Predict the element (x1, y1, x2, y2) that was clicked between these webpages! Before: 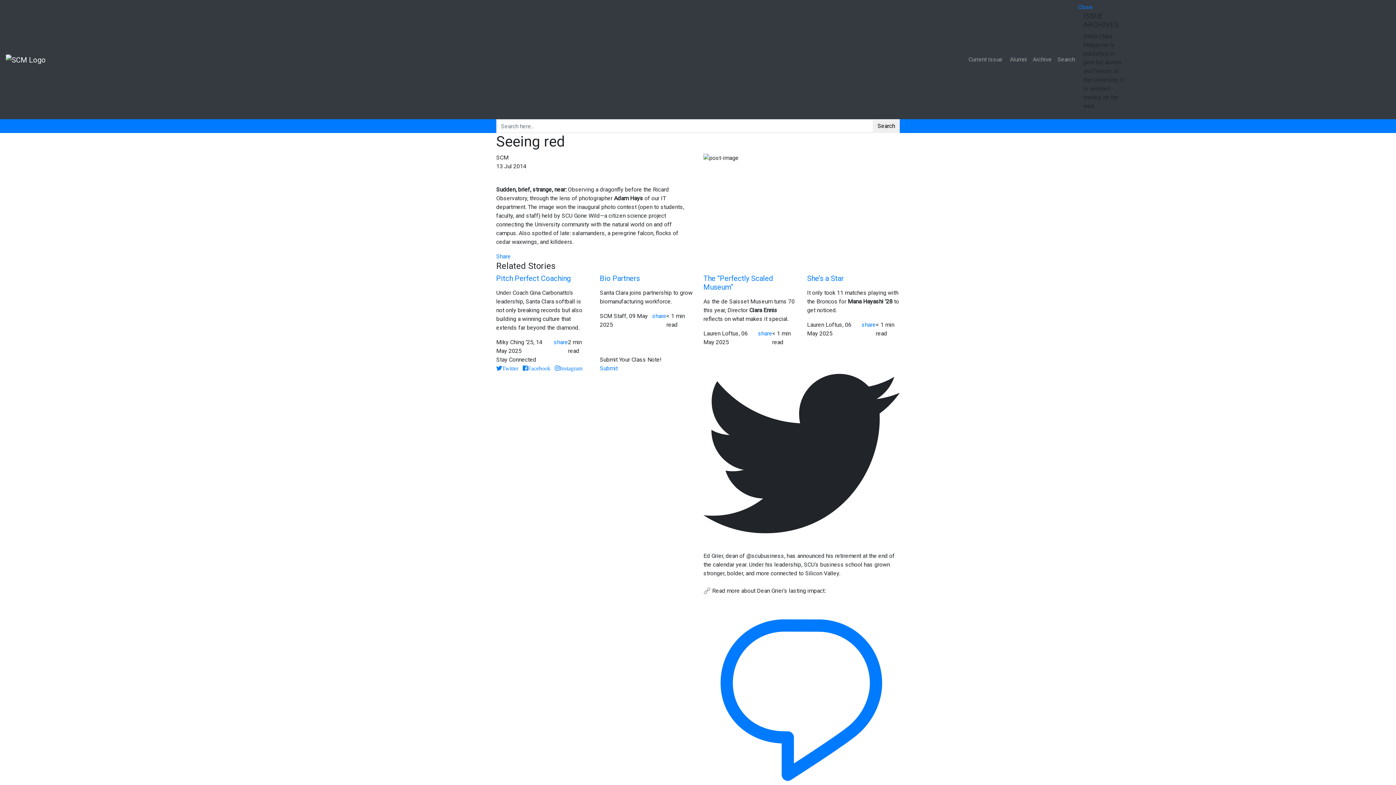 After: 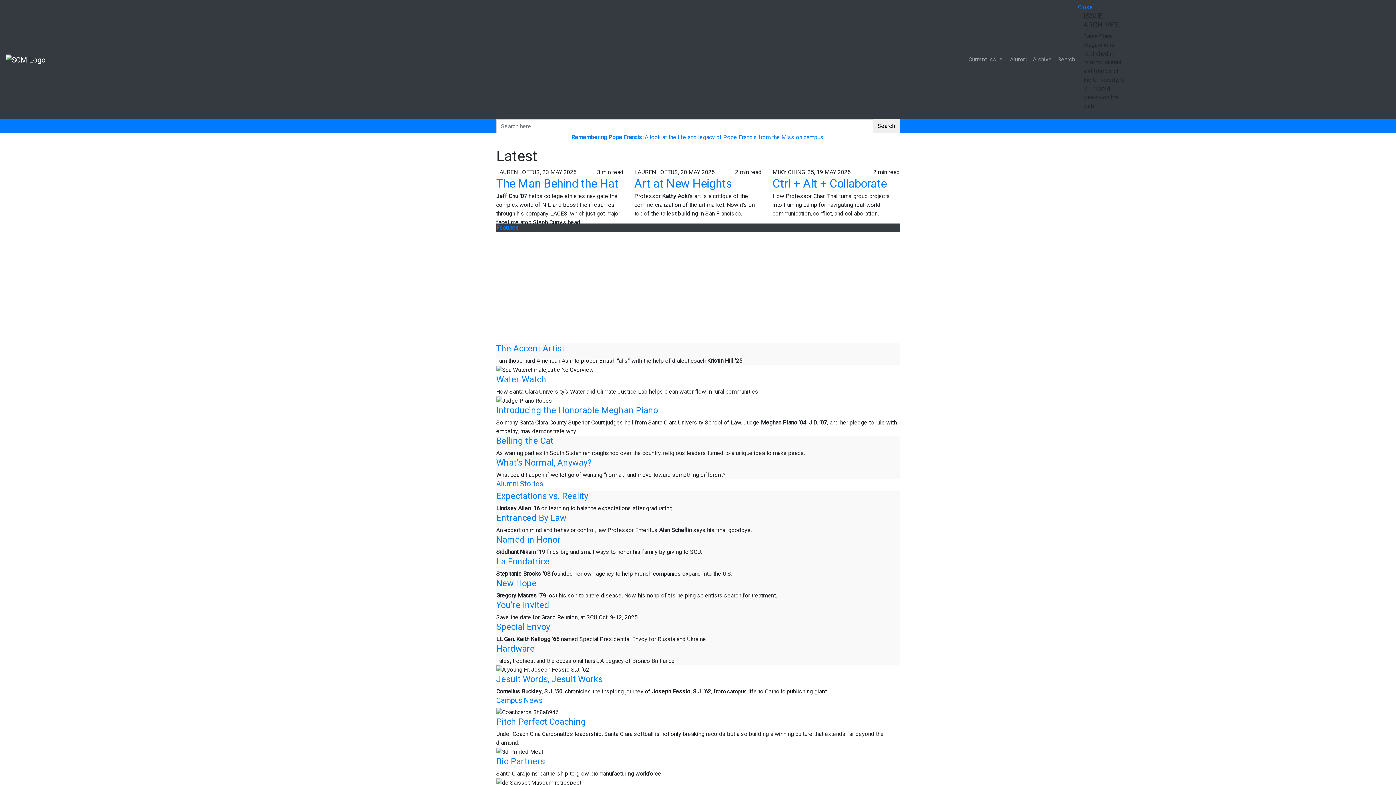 Action: bbox: (5, 52, 45, 67)